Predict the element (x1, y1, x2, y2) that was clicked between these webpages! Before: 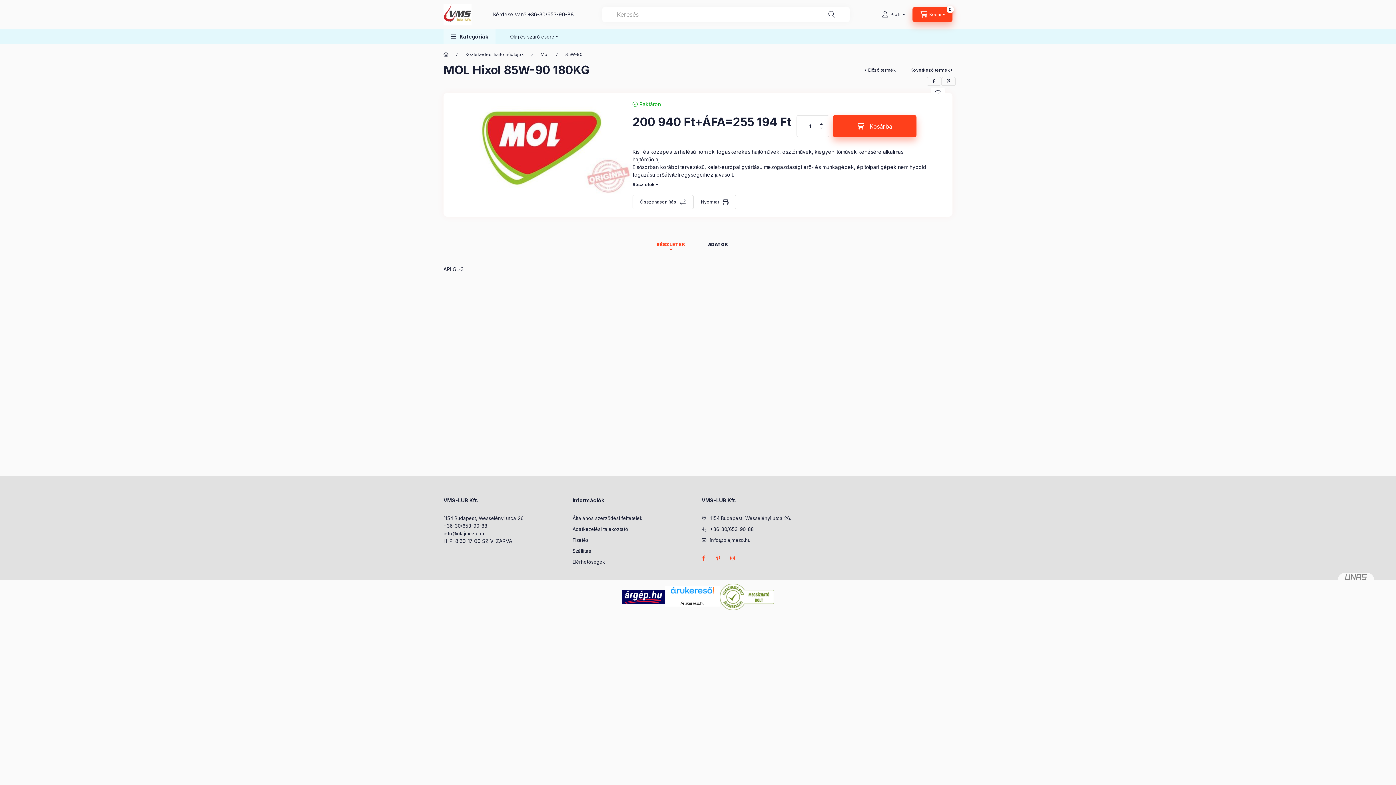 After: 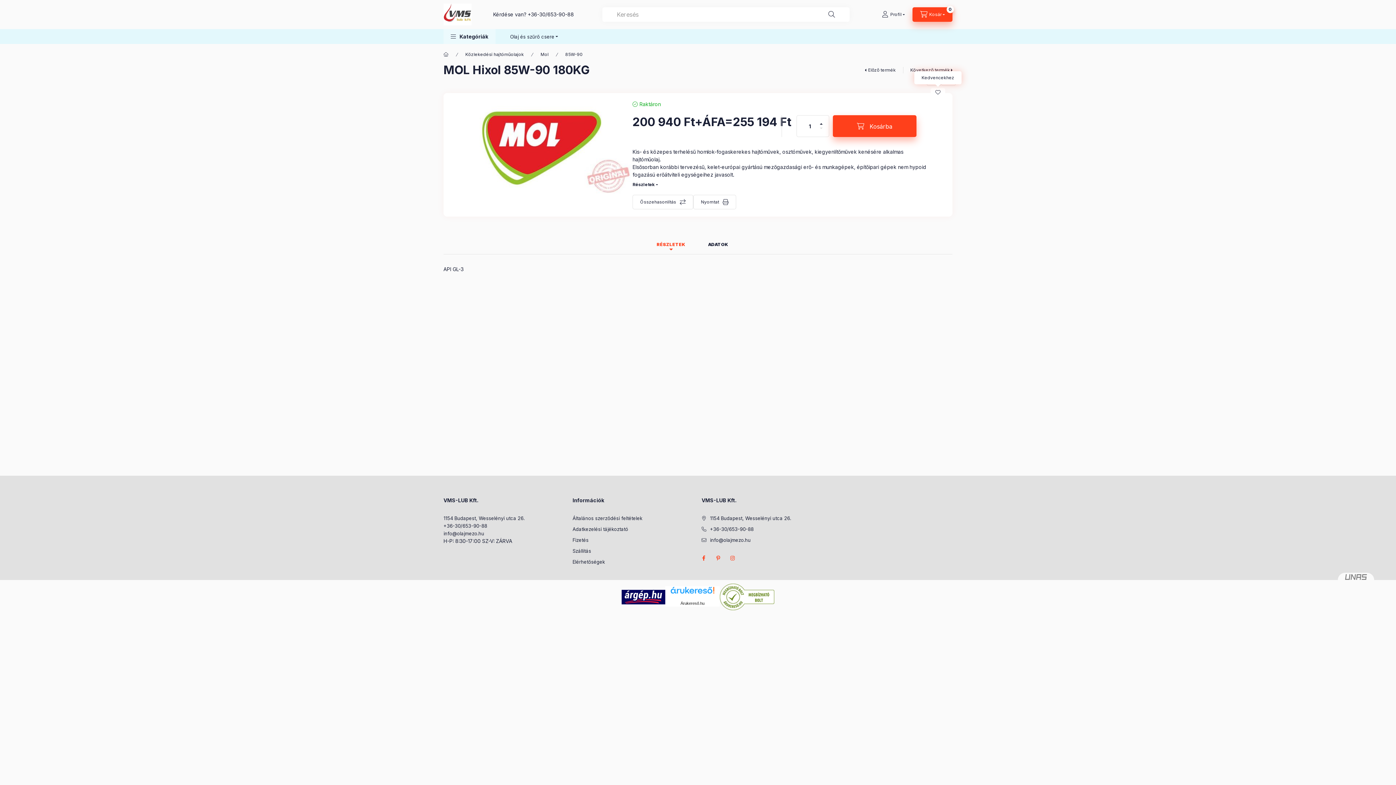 Action: bbox: (930, 88, 945, 96) label: Kedvencekhez